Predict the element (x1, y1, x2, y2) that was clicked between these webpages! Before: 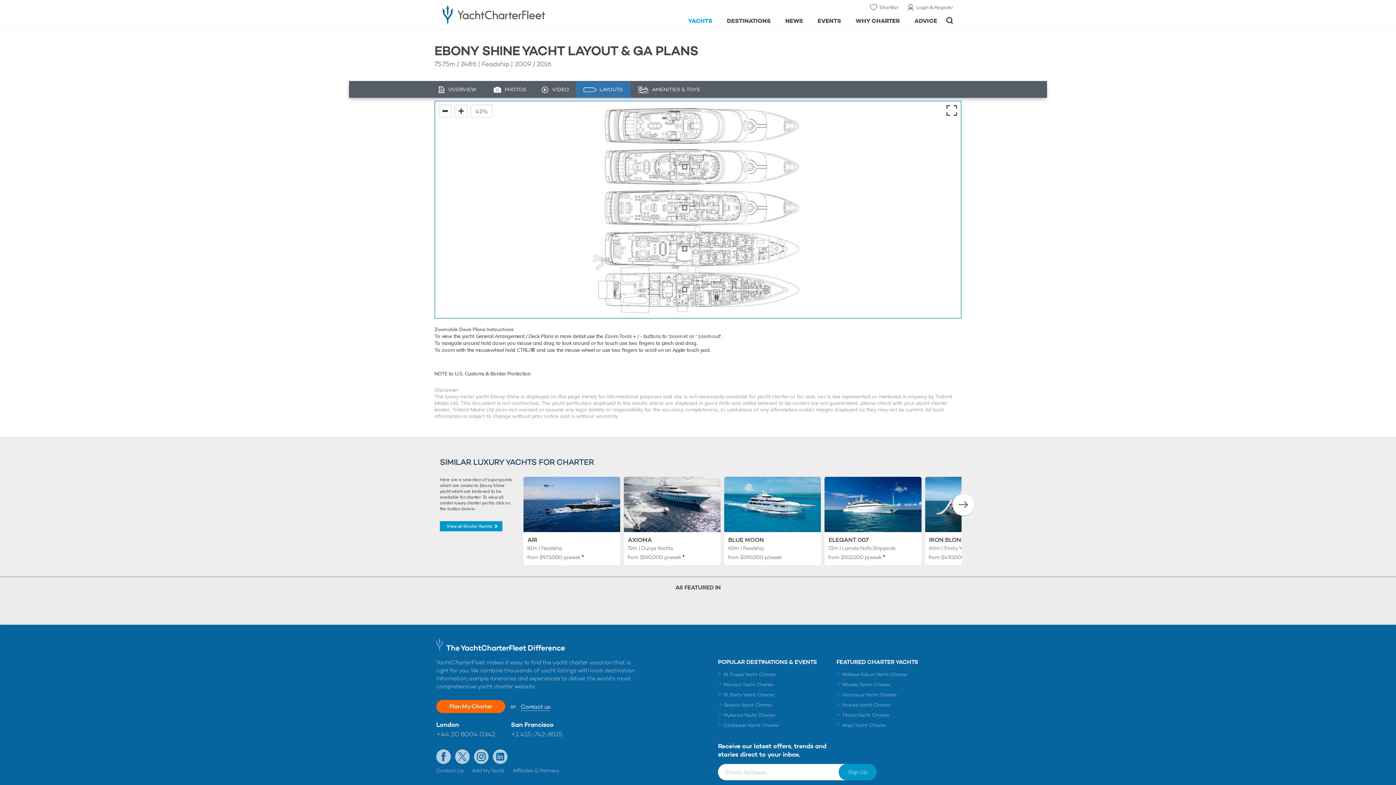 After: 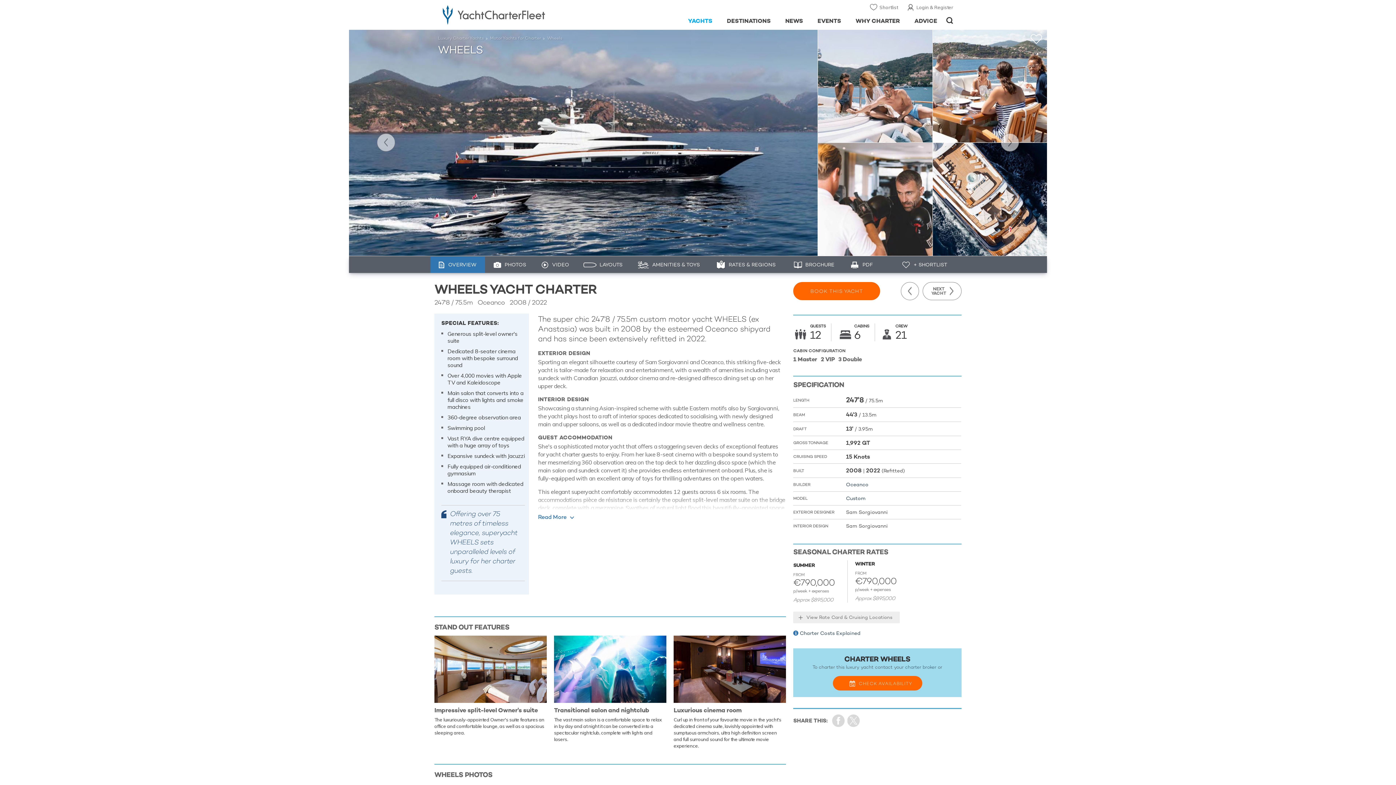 Action: bbox: (836, 681, 891, 691) label: Wheels Yacht Charter